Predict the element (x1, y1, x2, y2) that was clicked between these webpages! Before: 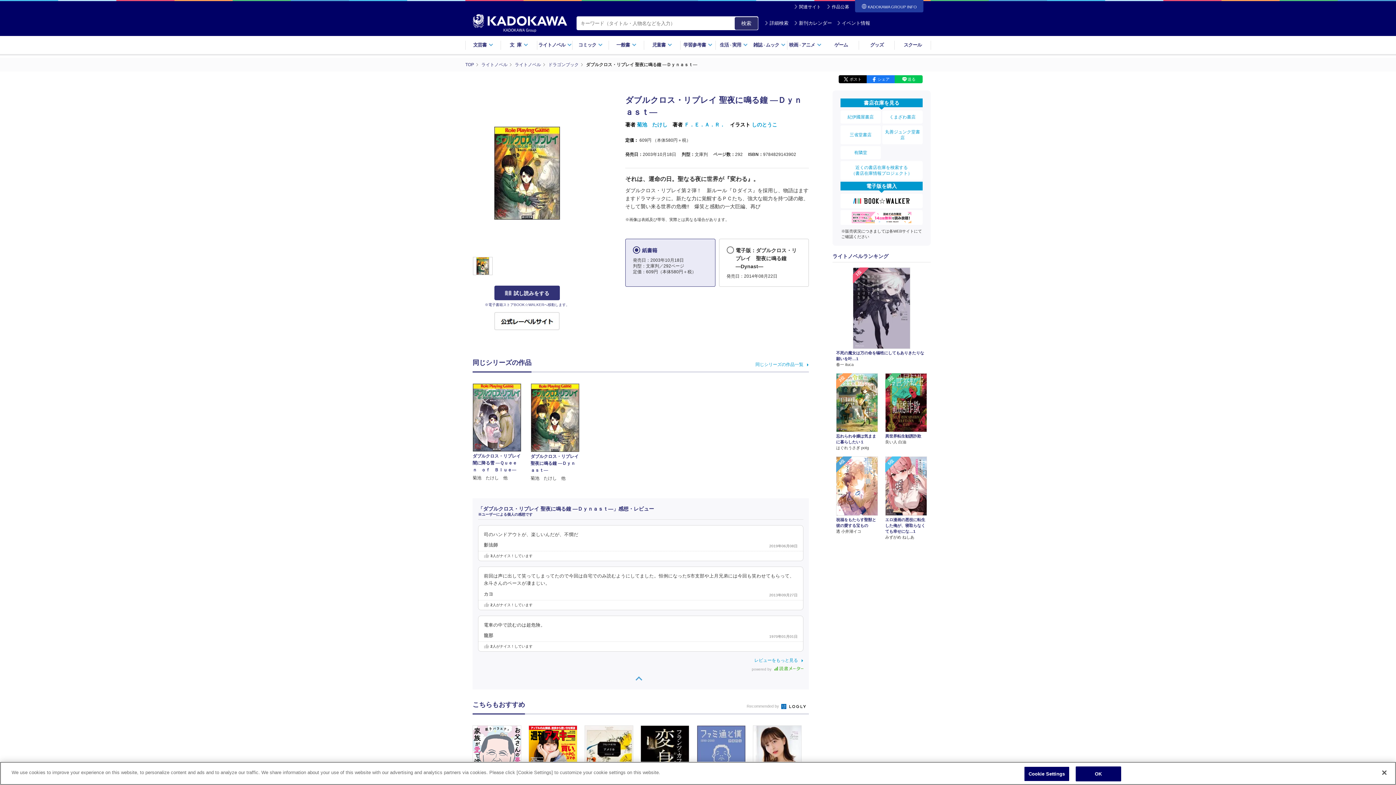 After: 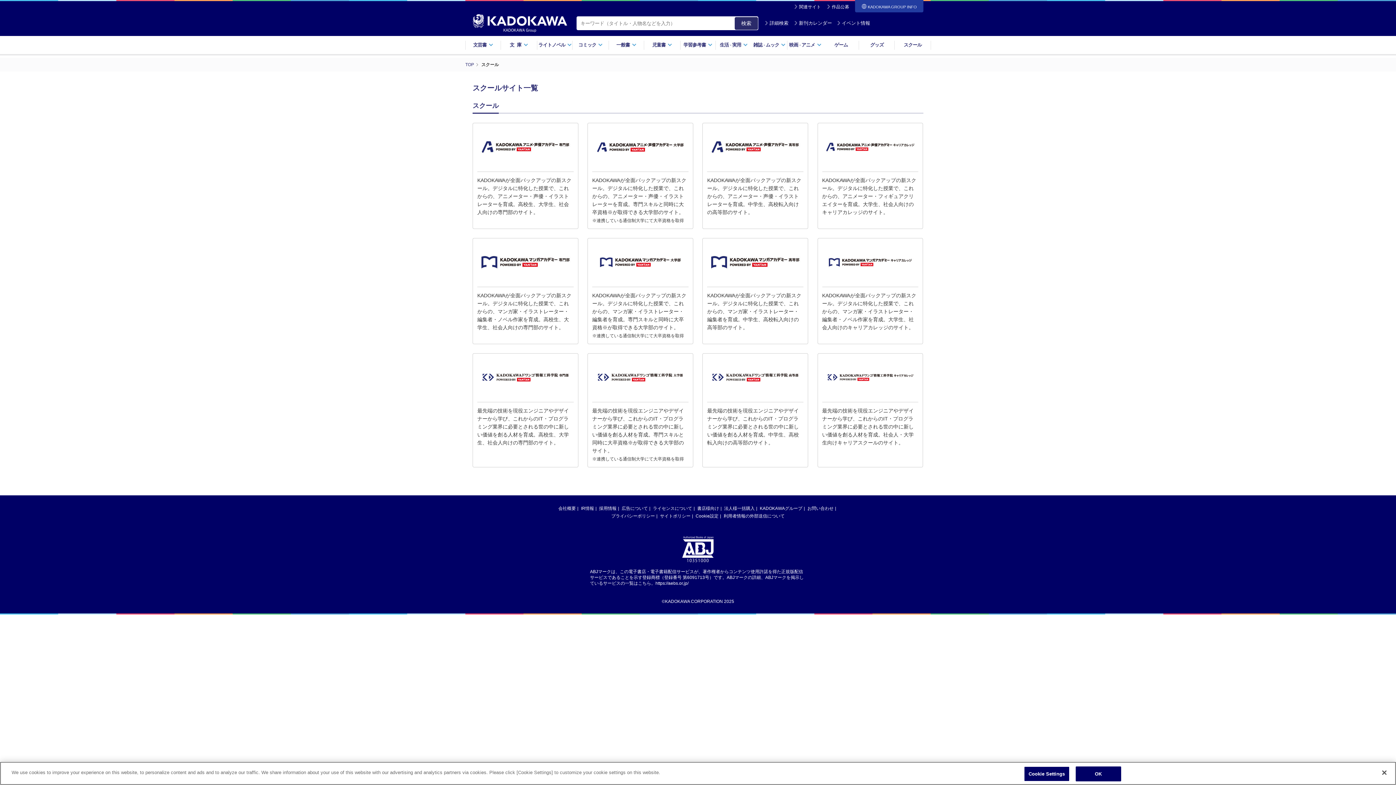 Action: bbox: (895, 35, 930, 54) label: スクール